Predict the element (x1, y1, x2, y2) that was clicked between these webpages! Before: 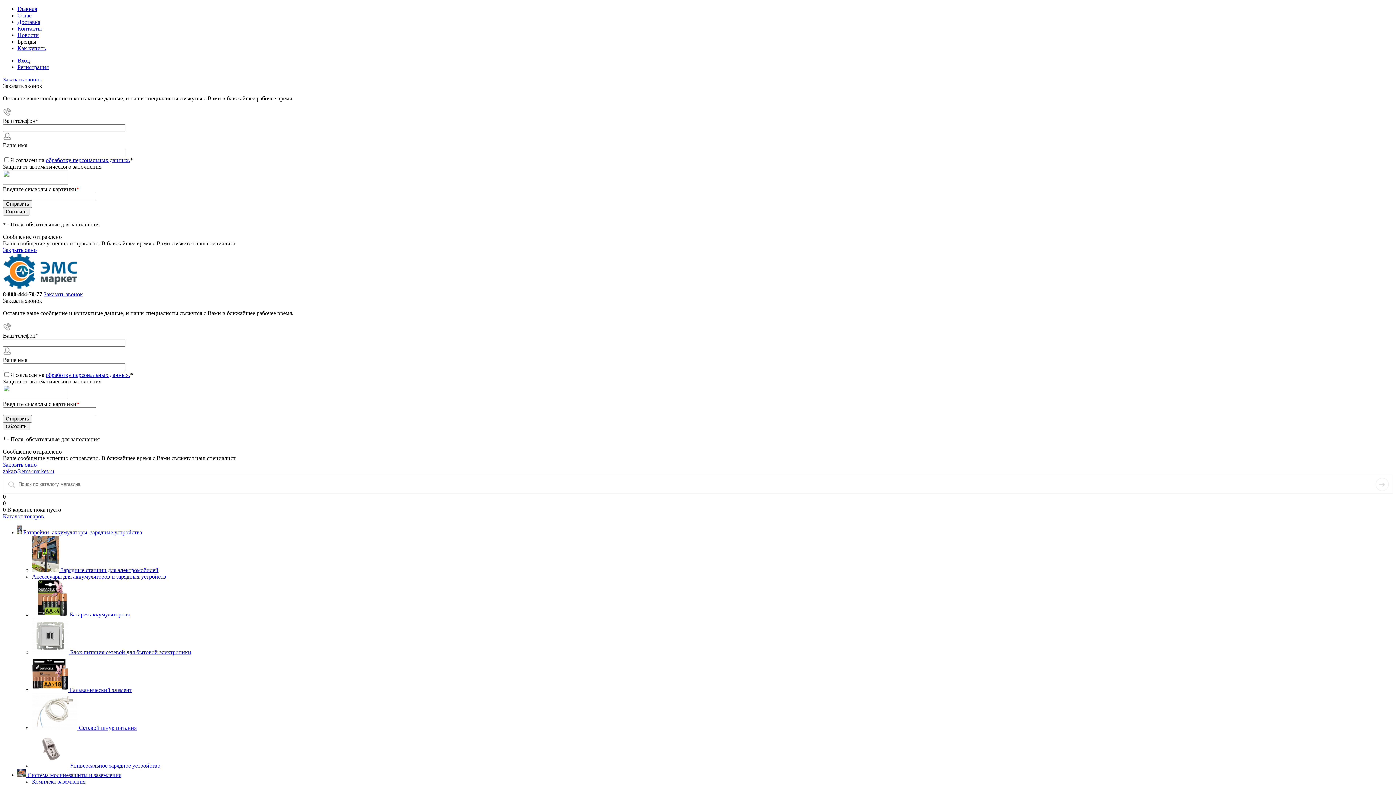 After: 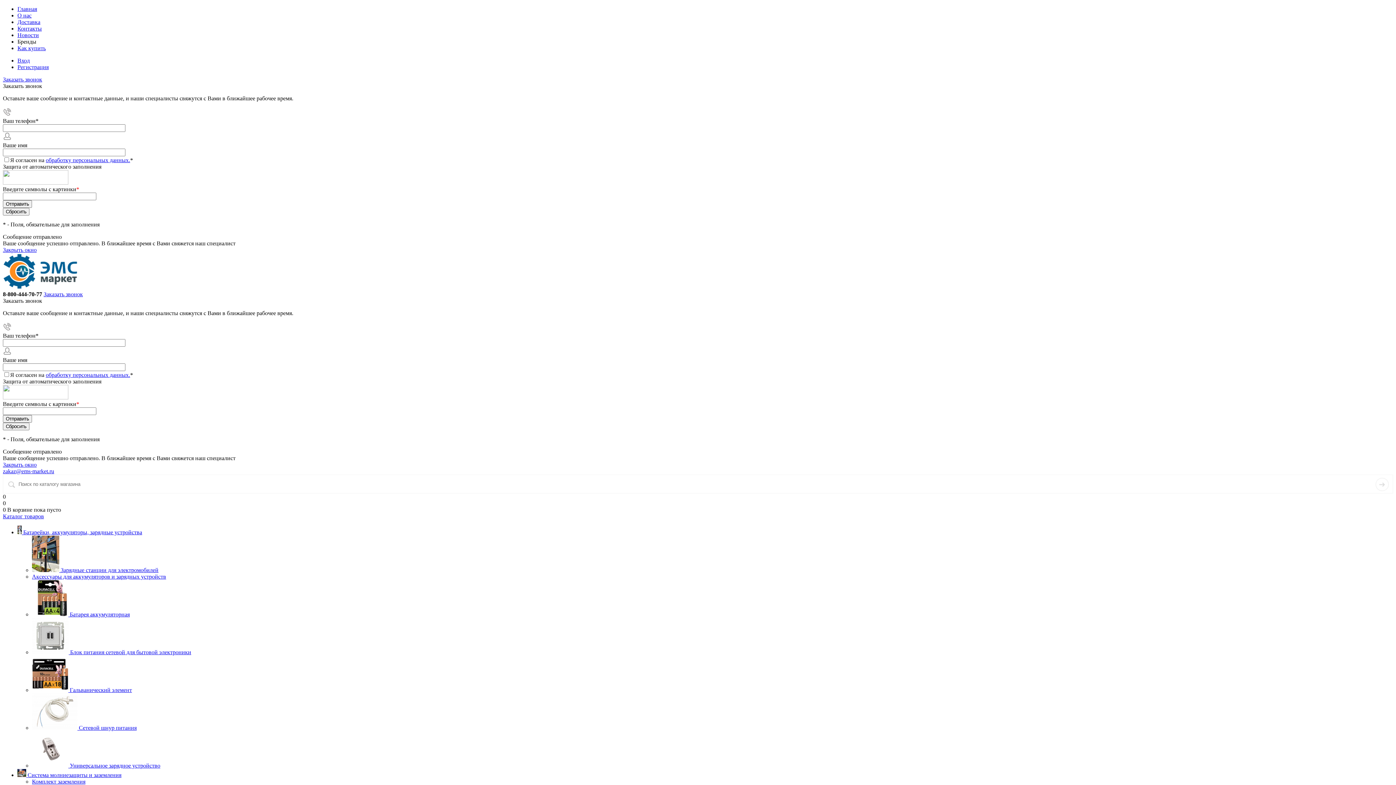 Action: label: zakaz@ems-market.ru bbox: (2, 468, 54, 474)